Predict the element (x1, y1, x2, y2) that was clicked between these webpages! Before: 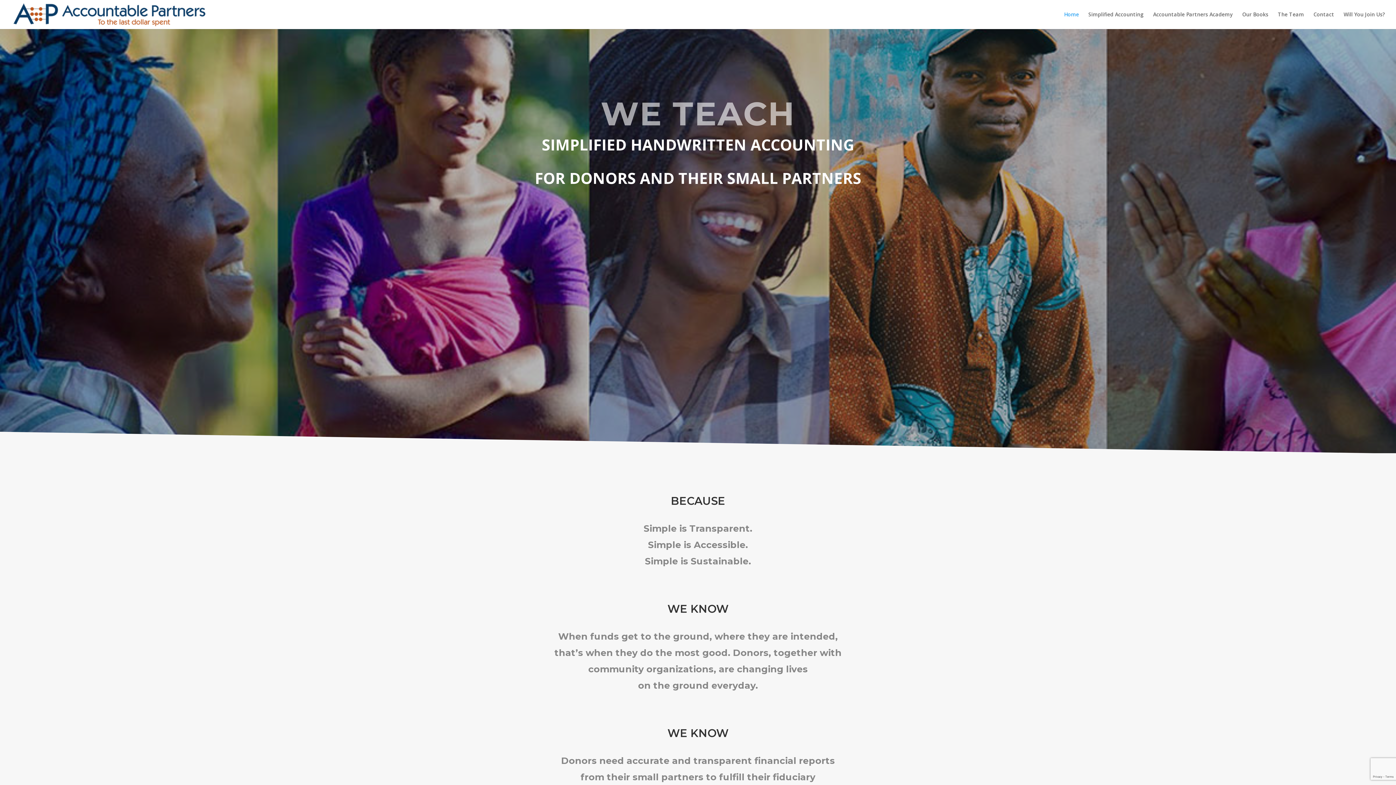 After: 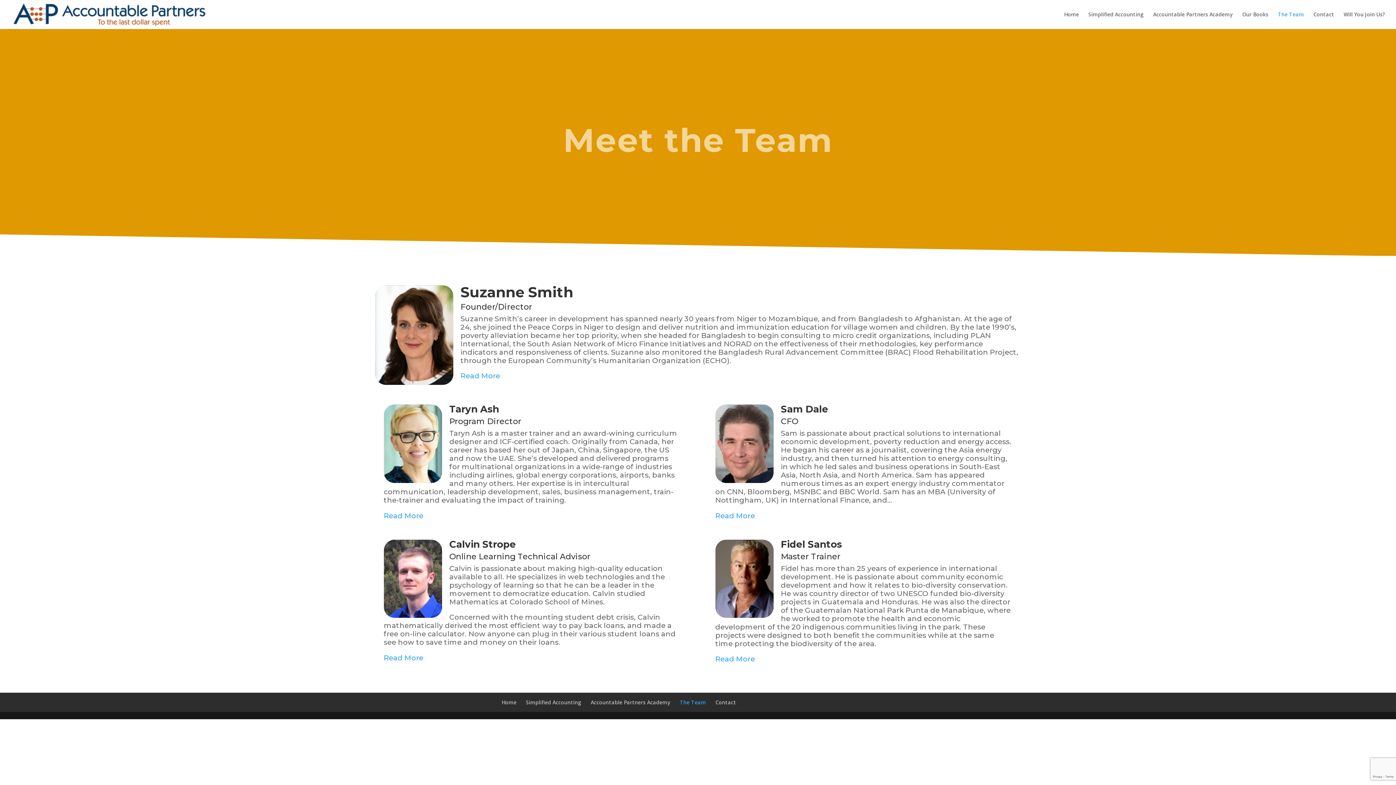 Action: label: The Team bbox: (1278, 12, 1304, 29)